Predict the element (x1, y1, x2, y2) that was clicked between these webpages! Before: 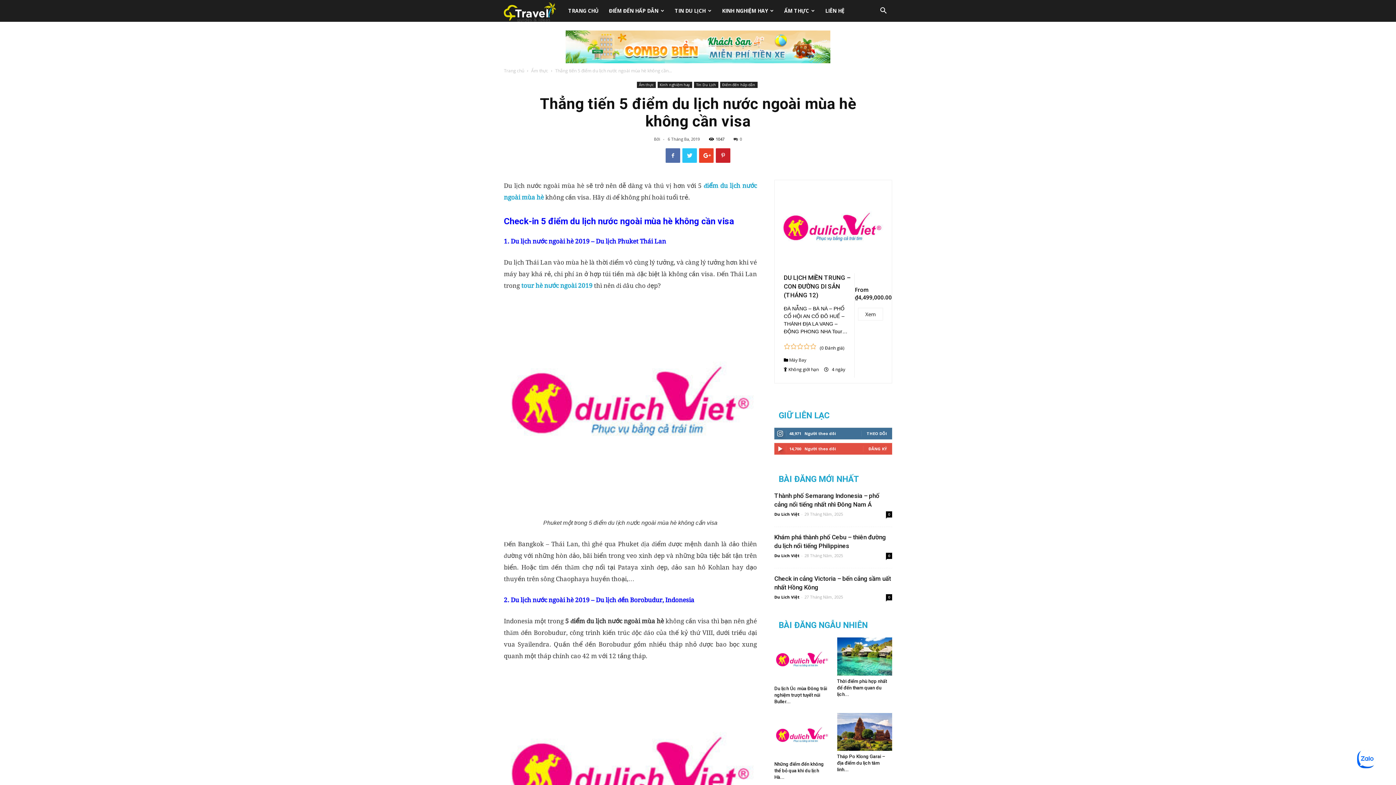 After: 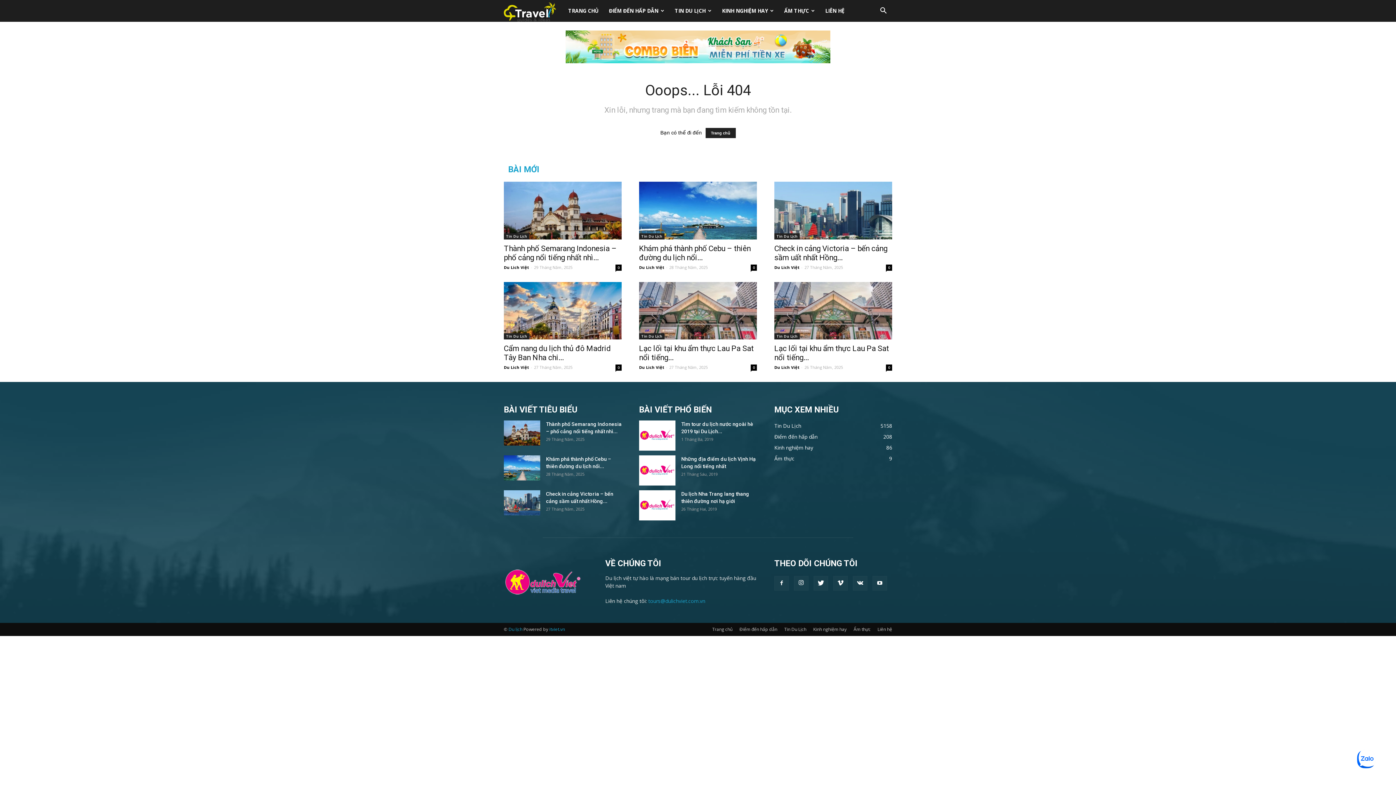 Action: bbox: (789, 357, 806, 363) label: Máy Bay